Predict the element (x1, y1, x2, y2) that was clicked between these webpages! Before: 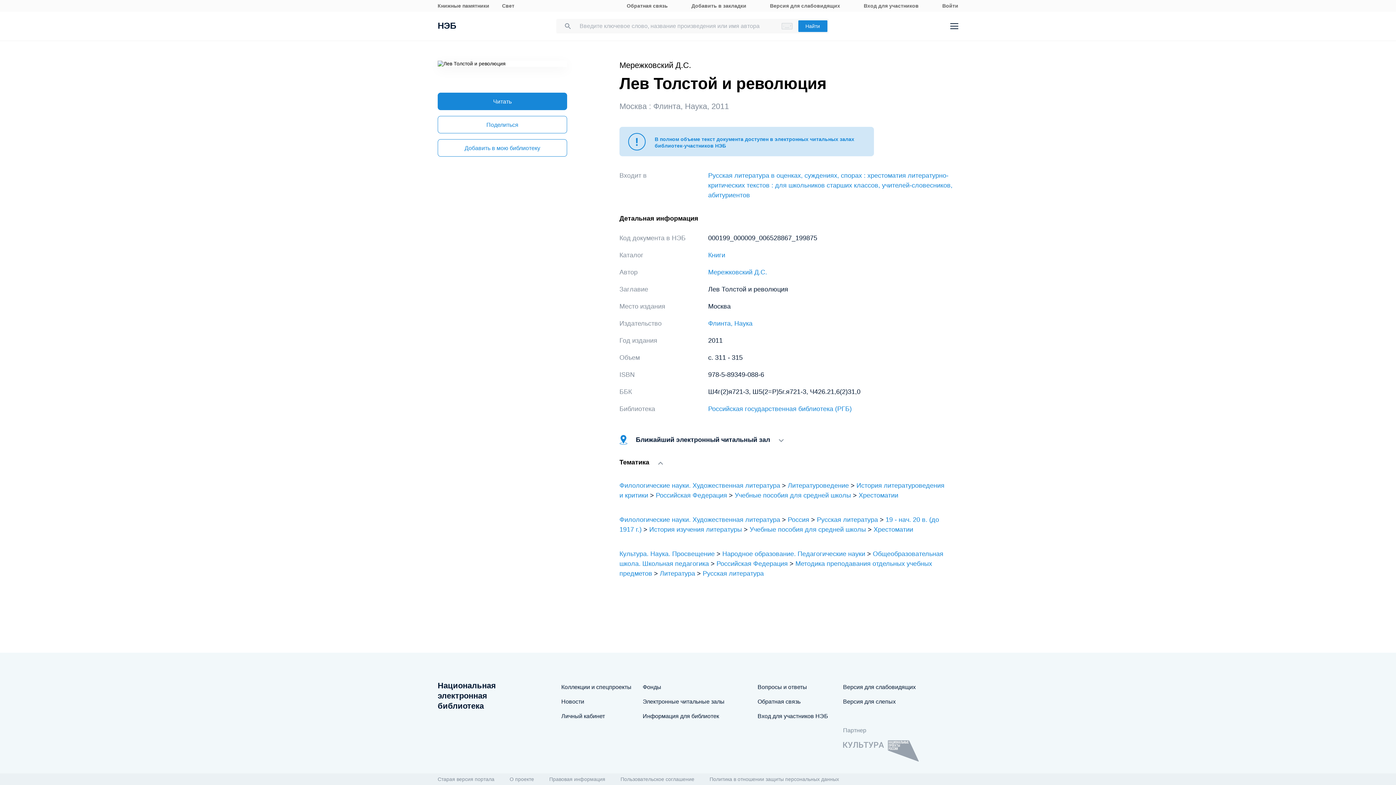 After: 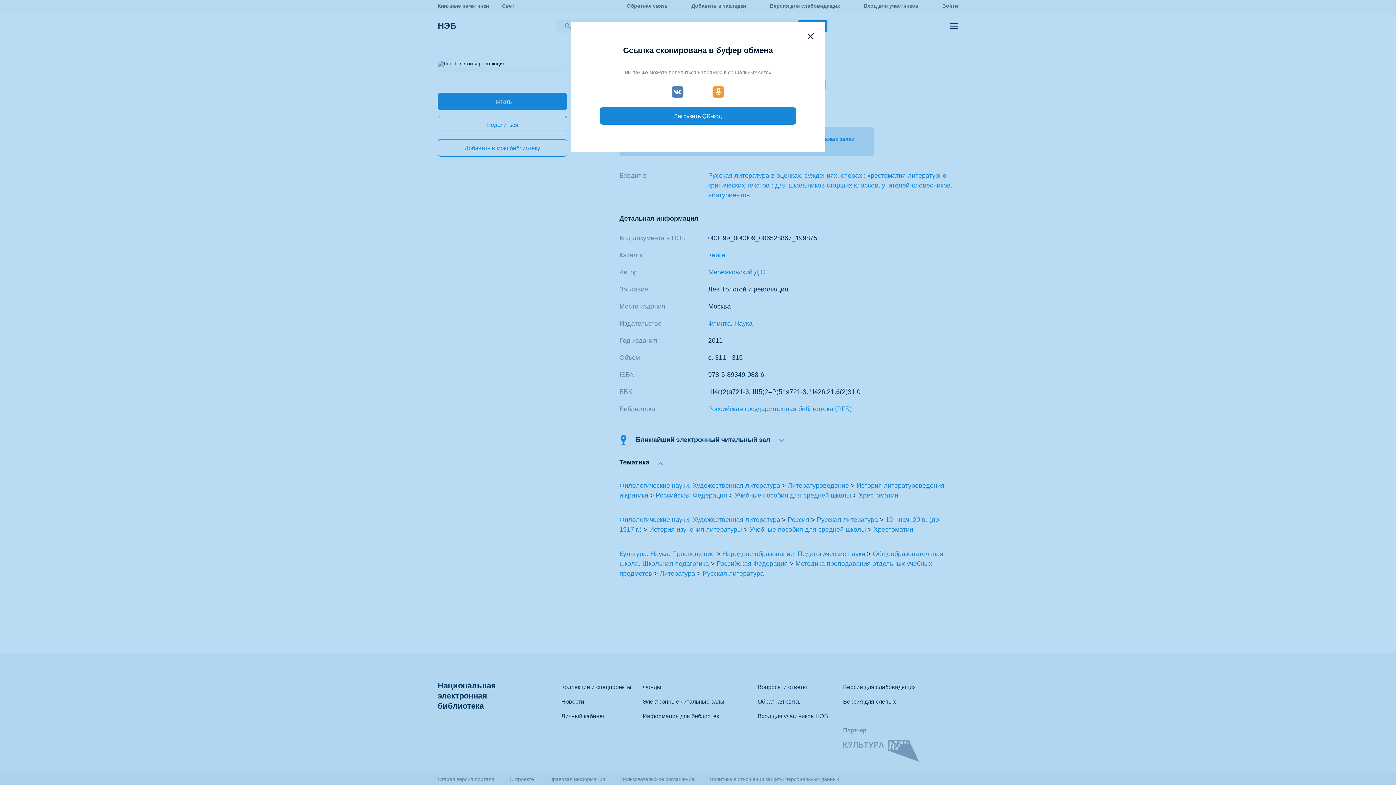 Action: bbox: (437, 116, 567, 133) label: Поделиться